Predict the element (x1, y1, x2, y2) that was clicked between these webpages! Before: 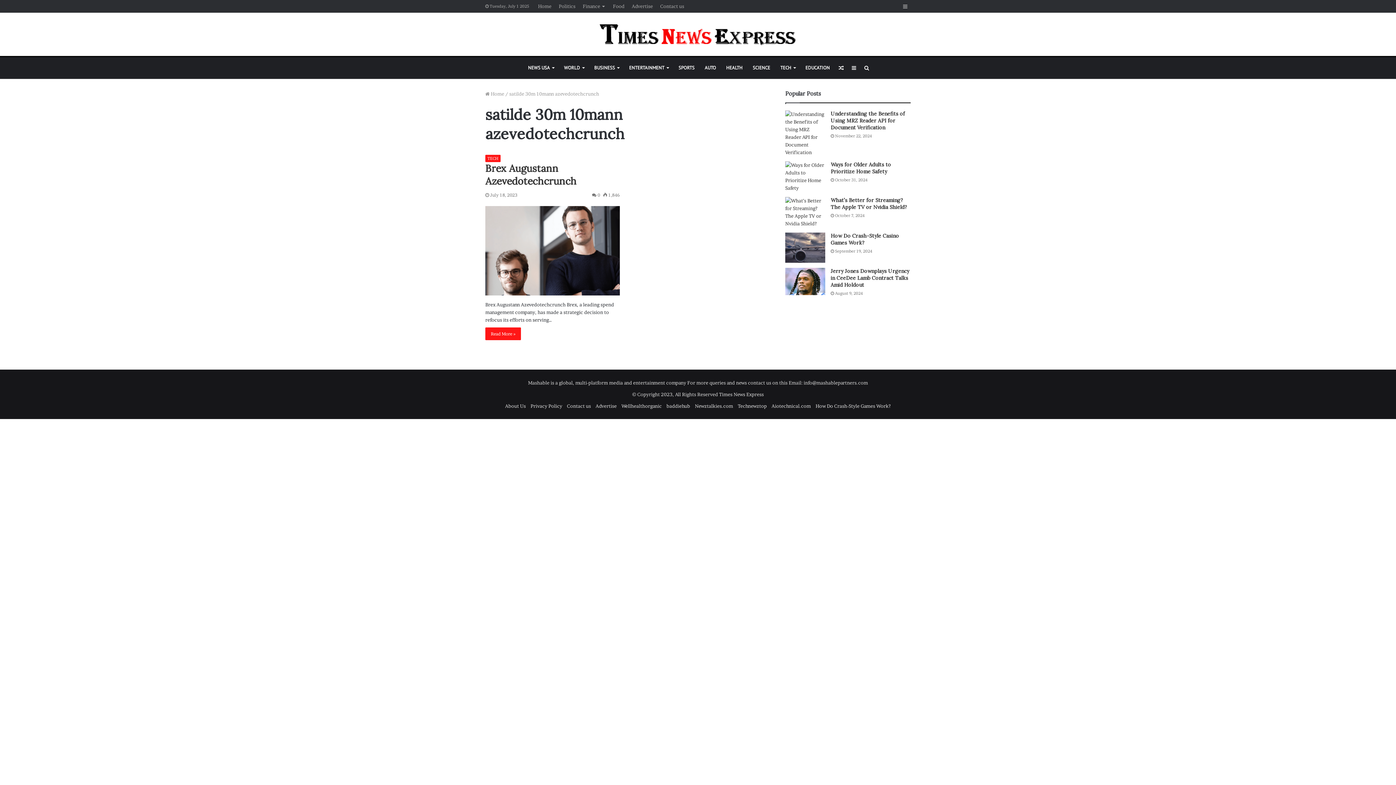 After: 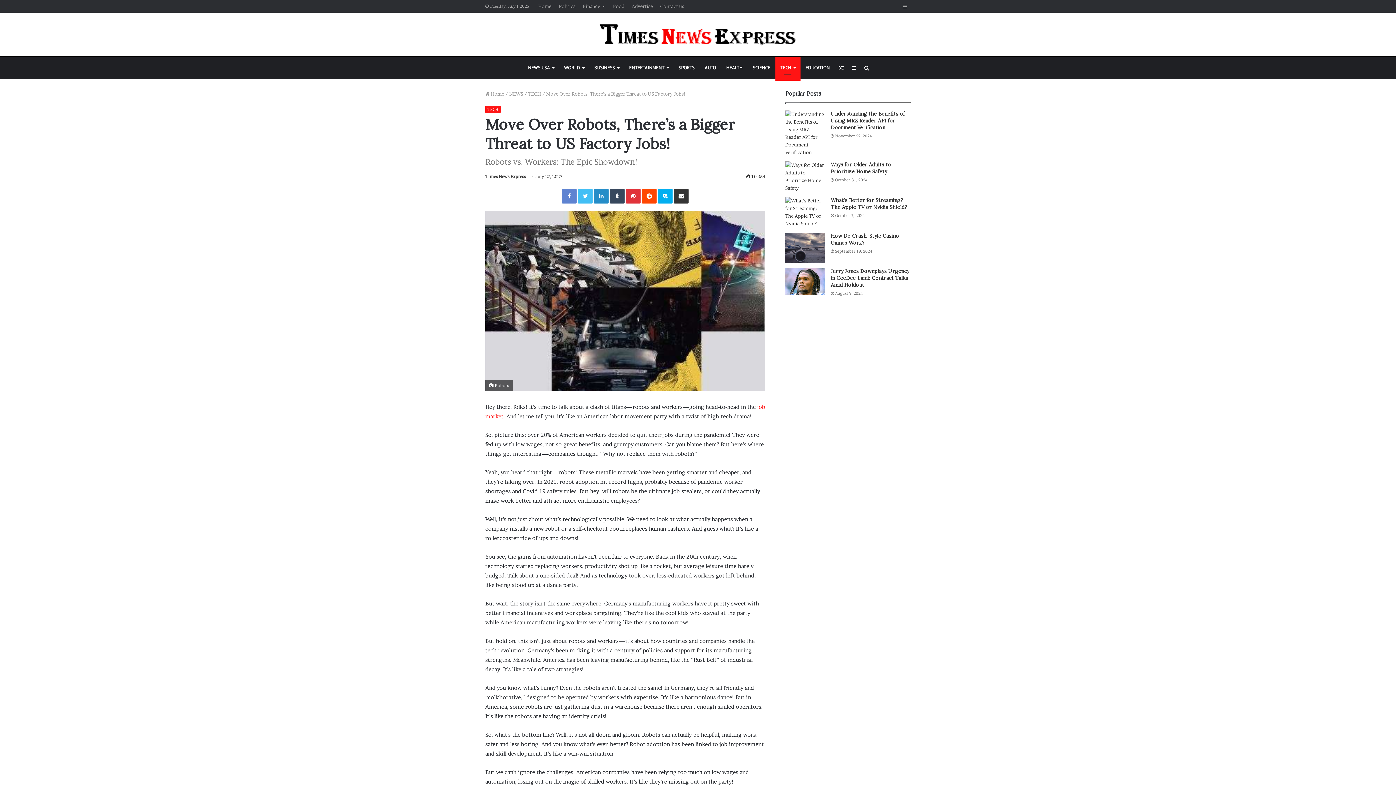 Action: label: AUTO bbox: (699, 57, 721, 78)